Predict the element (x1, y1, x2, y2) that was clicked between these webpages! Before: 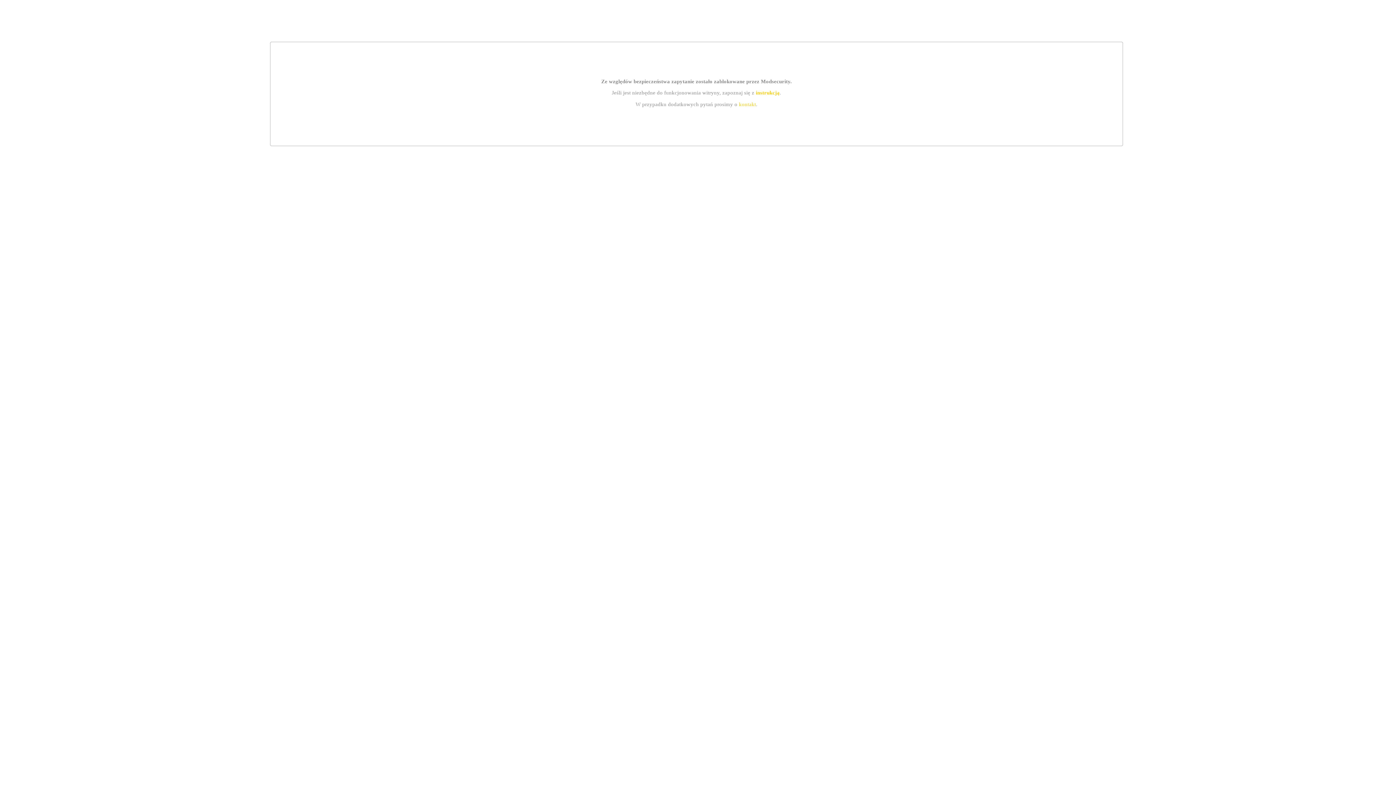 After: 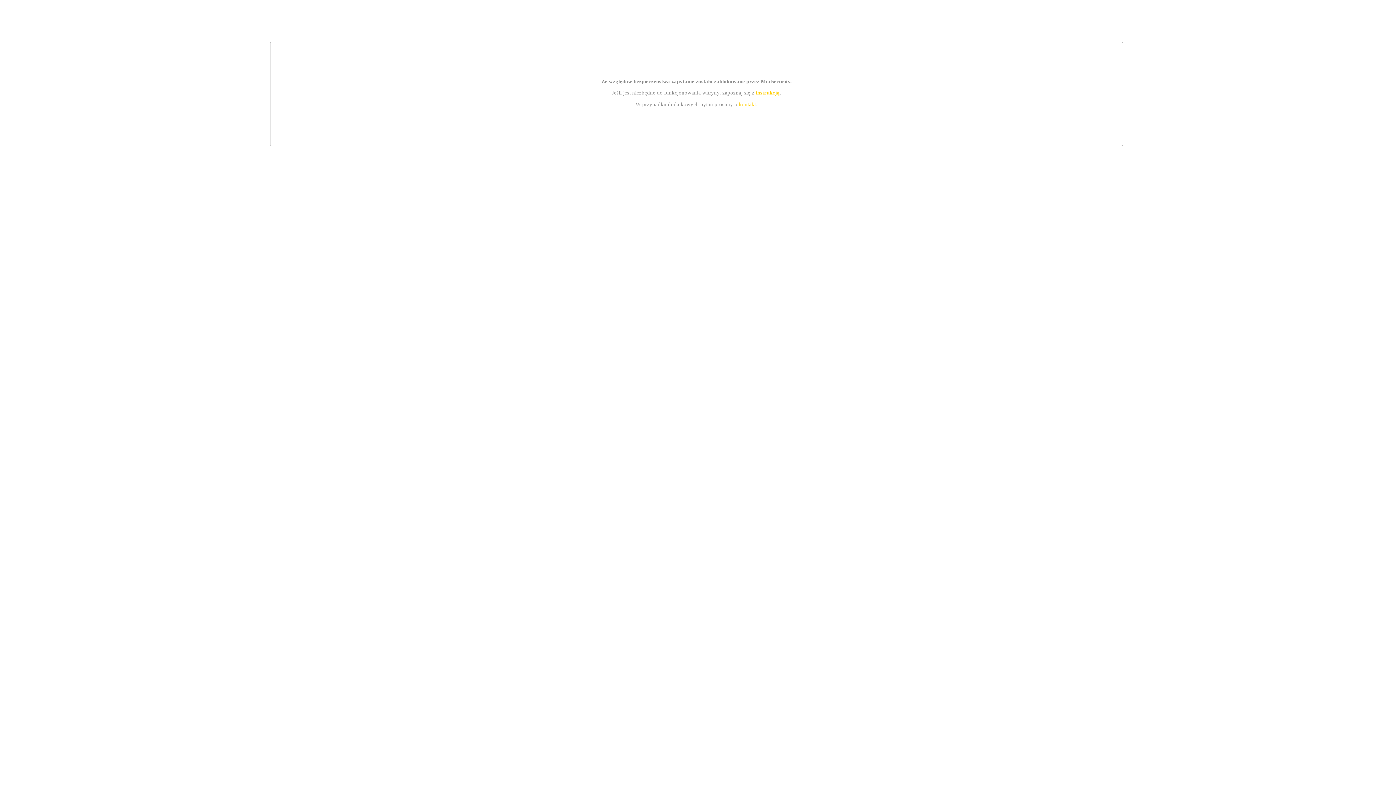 Action: label: kontakt bbox: (739, 101, 756, 107)